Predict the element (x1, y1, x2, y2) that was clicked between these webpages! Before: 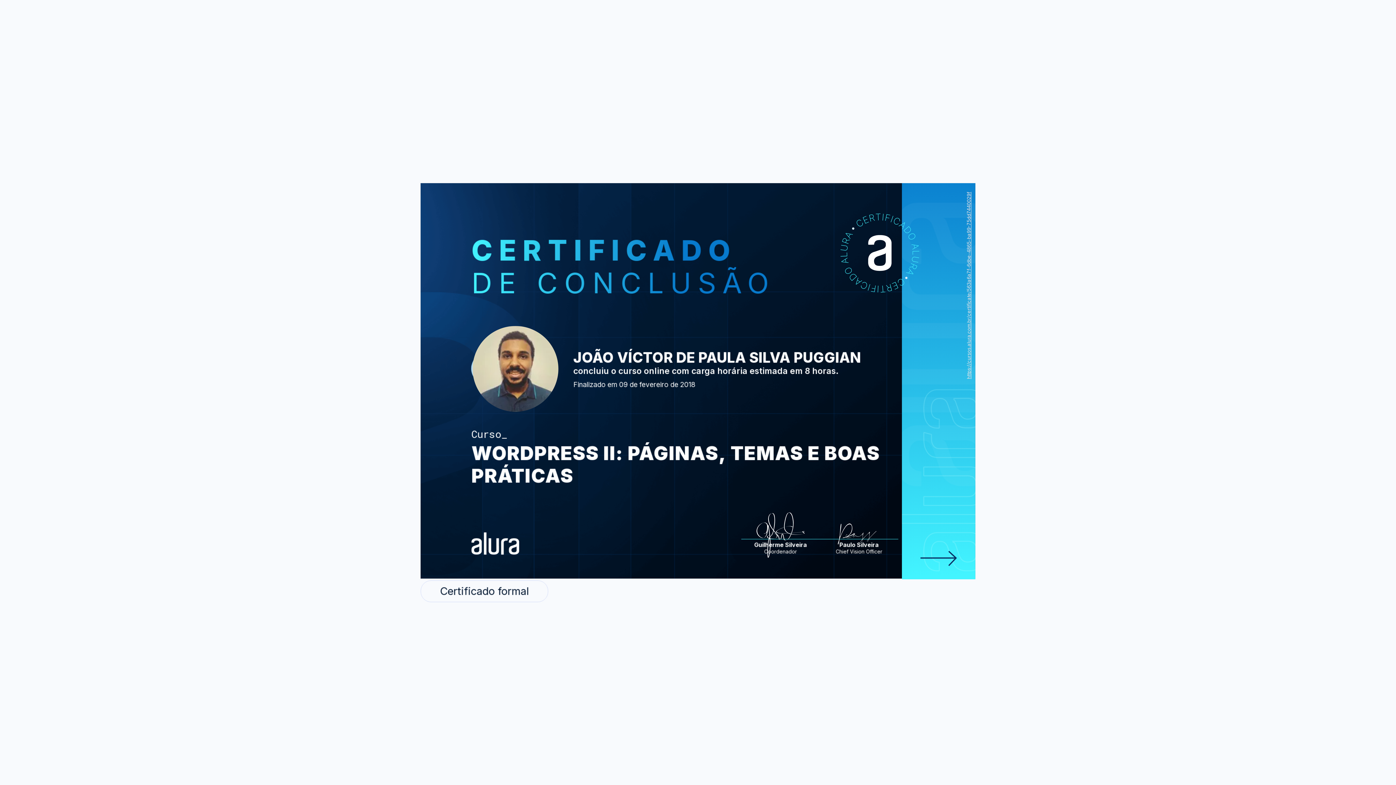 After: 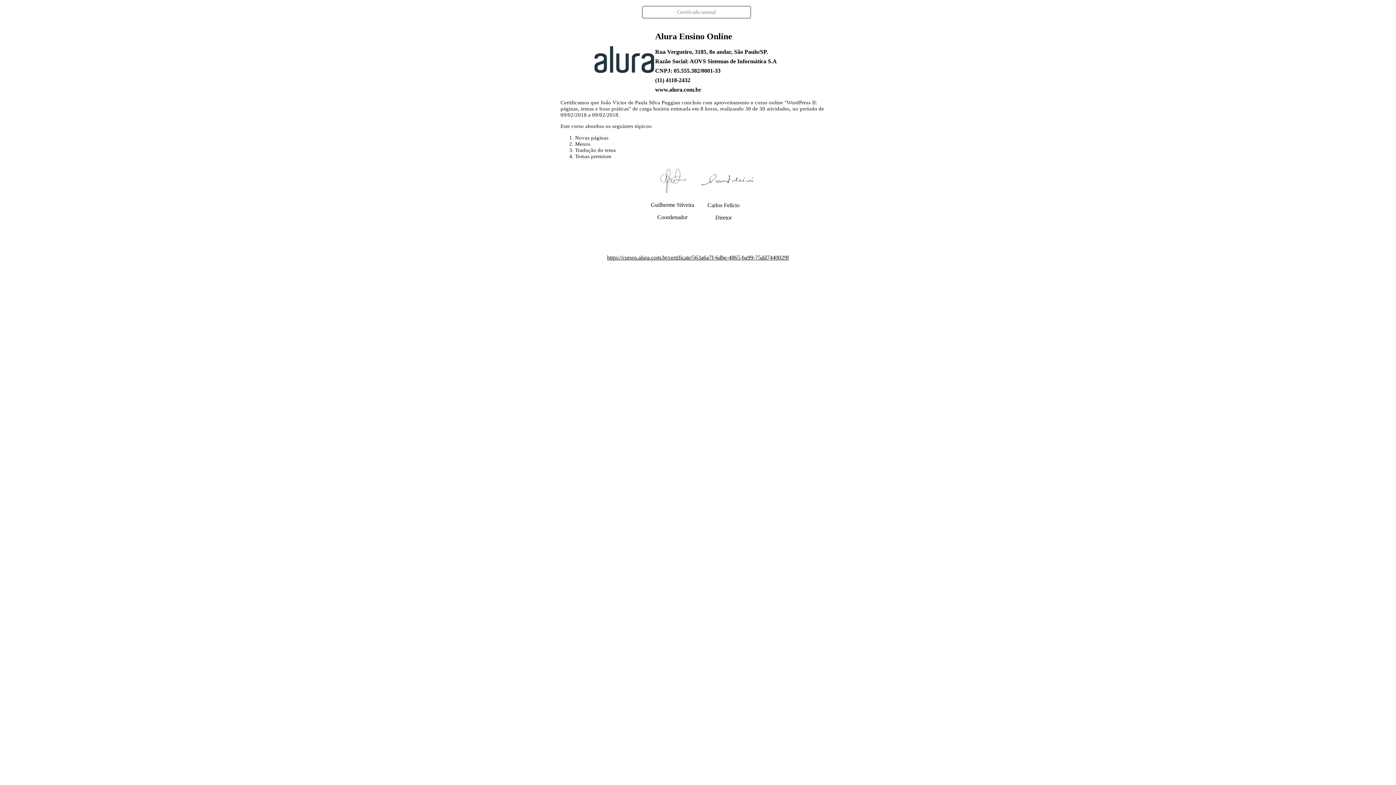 Action: bbox: (420, 580, 548, 602) label: Certificado formal